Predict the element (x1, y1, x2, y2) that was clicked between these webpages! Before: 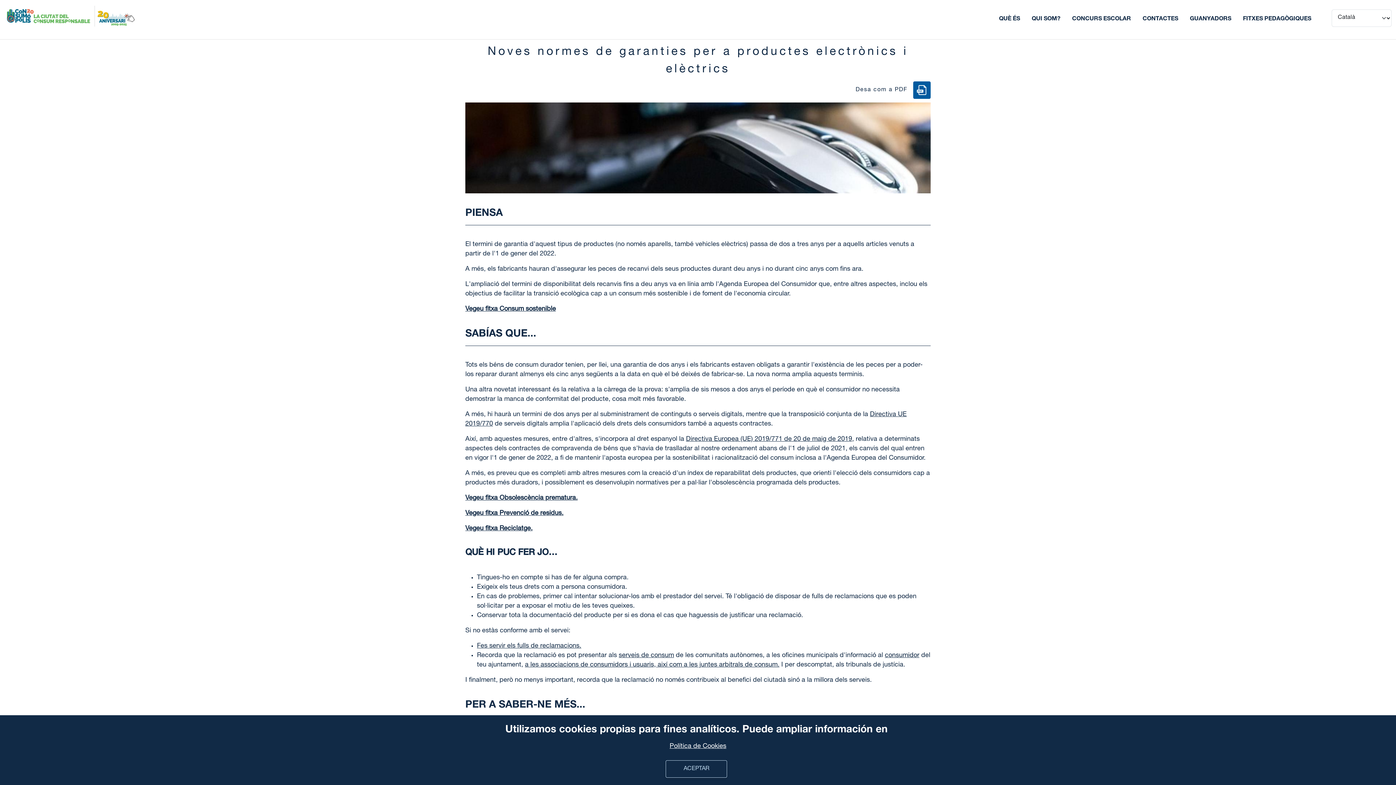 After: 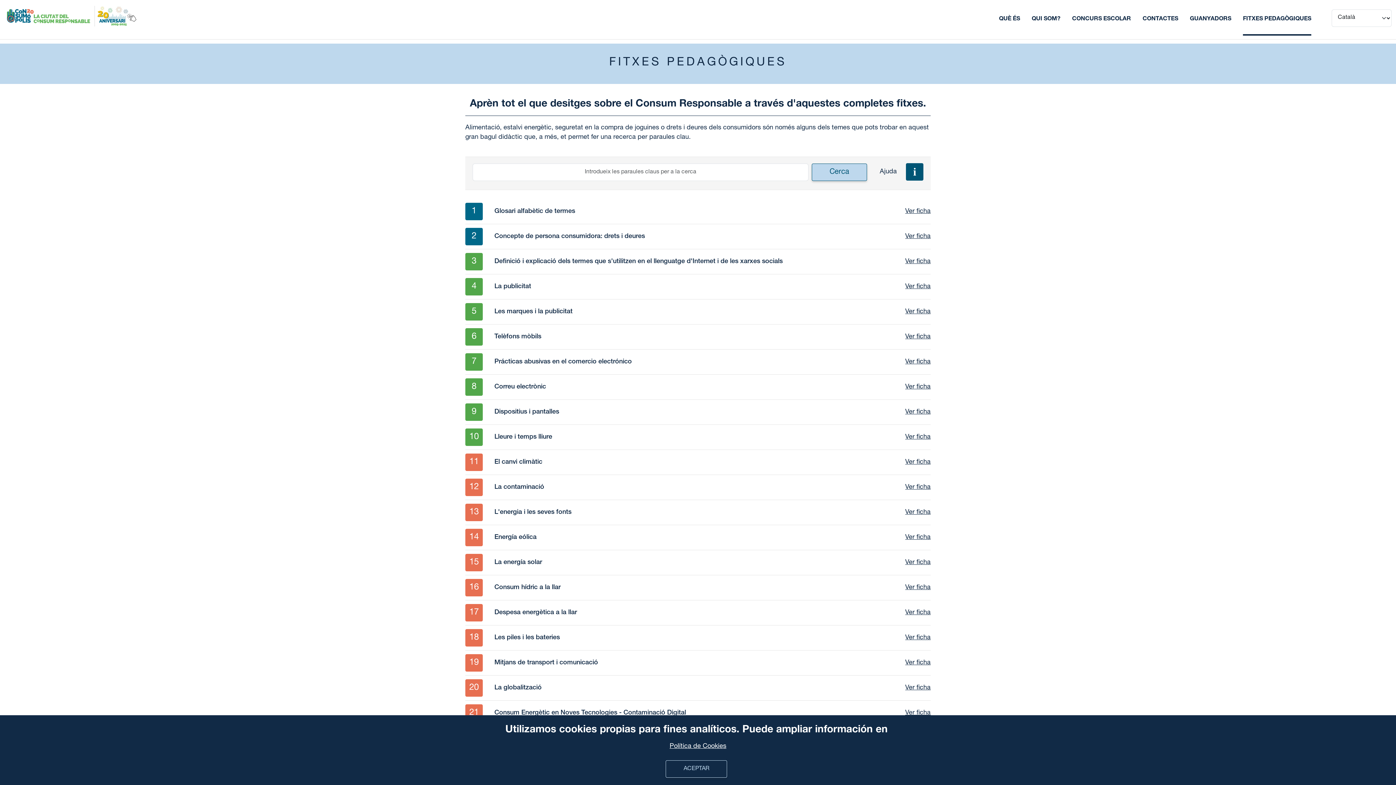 Action: bbox: (1243, 4, 1311, 34) label: FITXES PEDAGÒGIQUES